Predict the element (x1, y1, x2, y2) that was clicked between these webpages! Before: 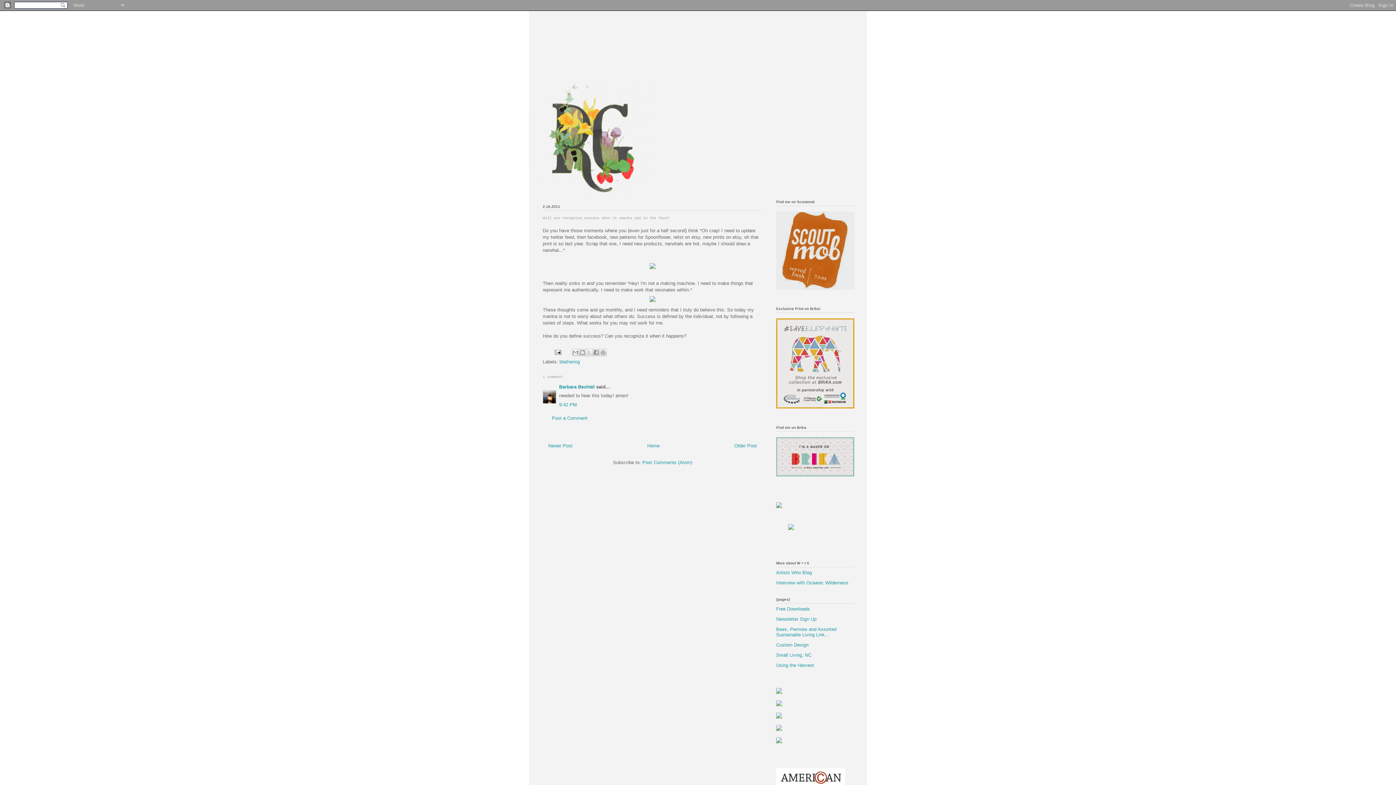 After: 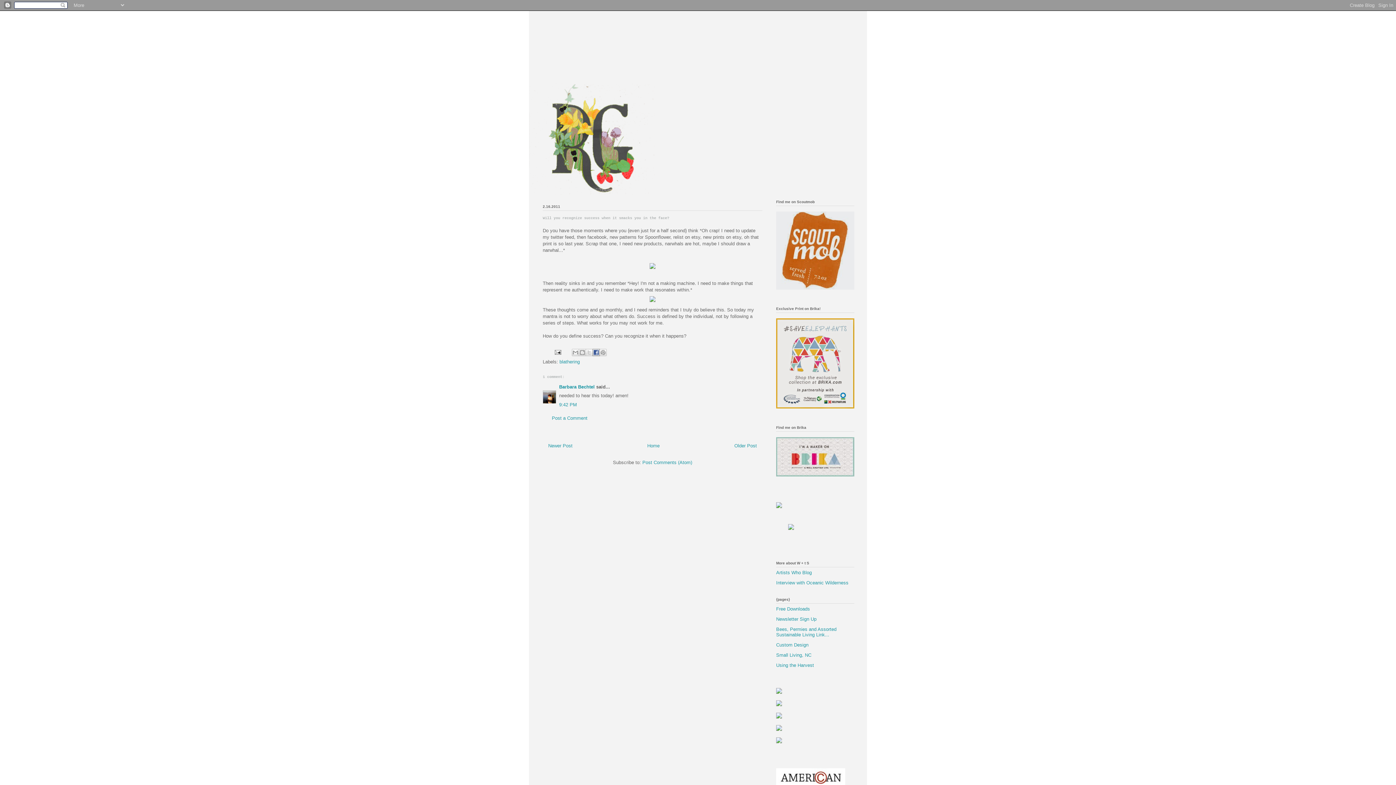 Action: bbox: (592, 348, 599, 356) label: Share to Facebook